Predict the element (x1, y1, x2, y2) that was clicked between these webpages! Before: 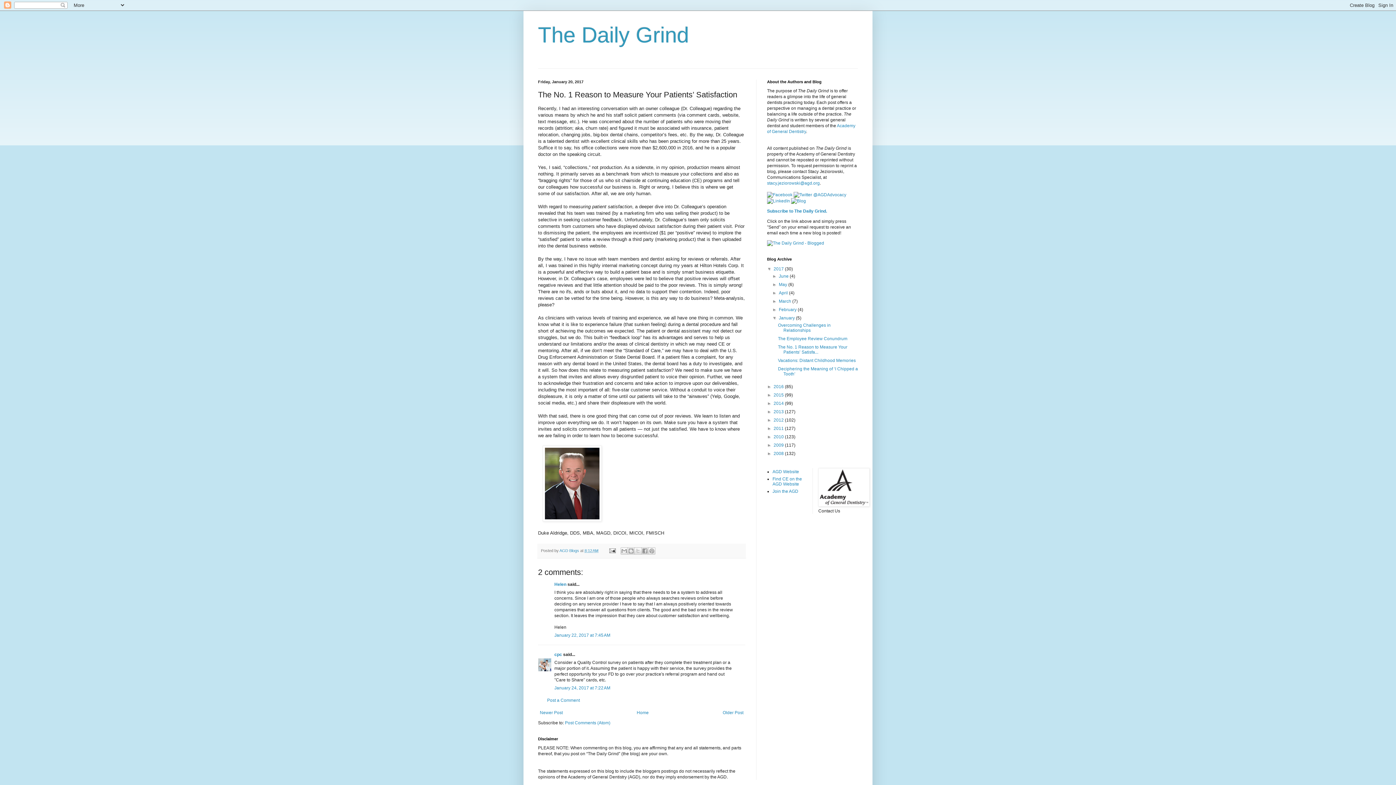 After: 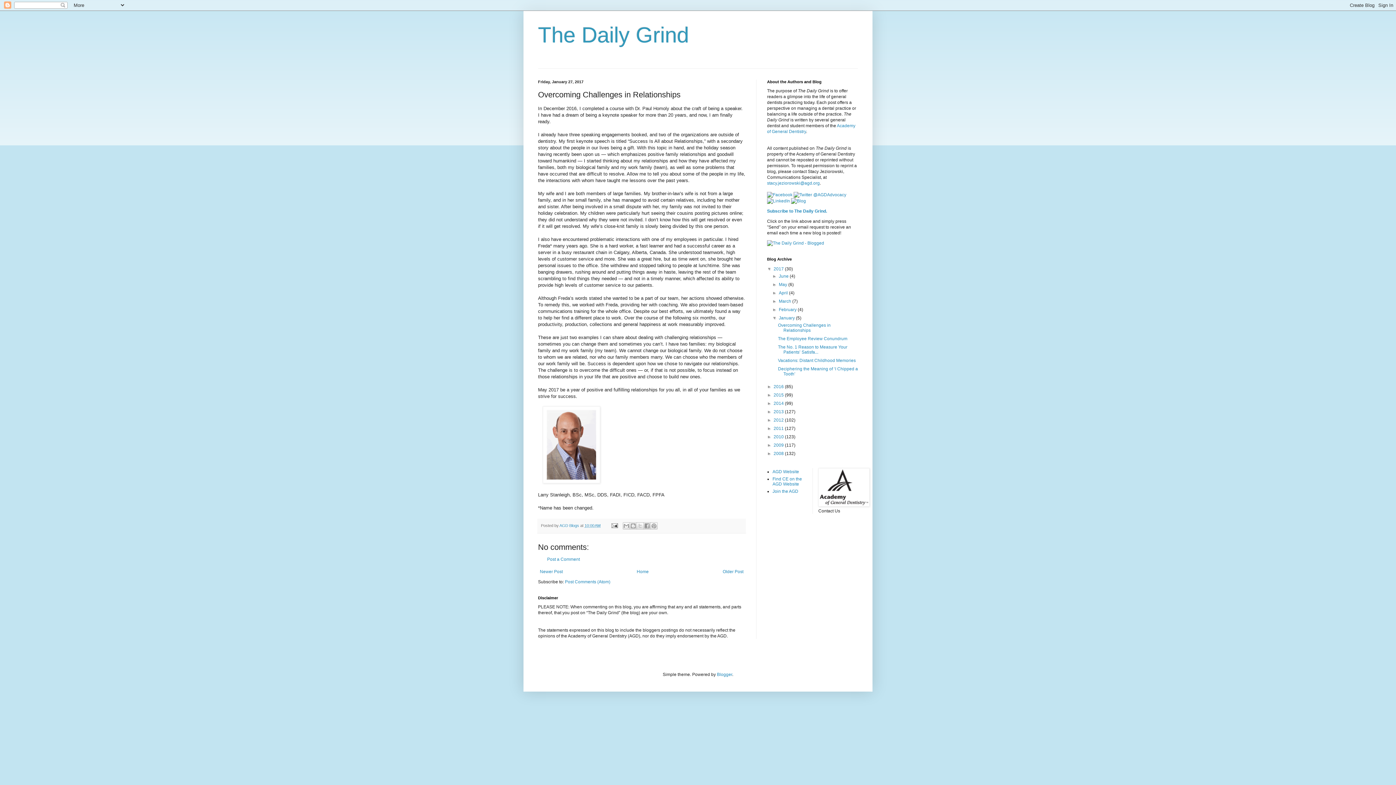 Action: label: Overcoming Challenges in Relationships bbox: (778, 322, 830, 333)